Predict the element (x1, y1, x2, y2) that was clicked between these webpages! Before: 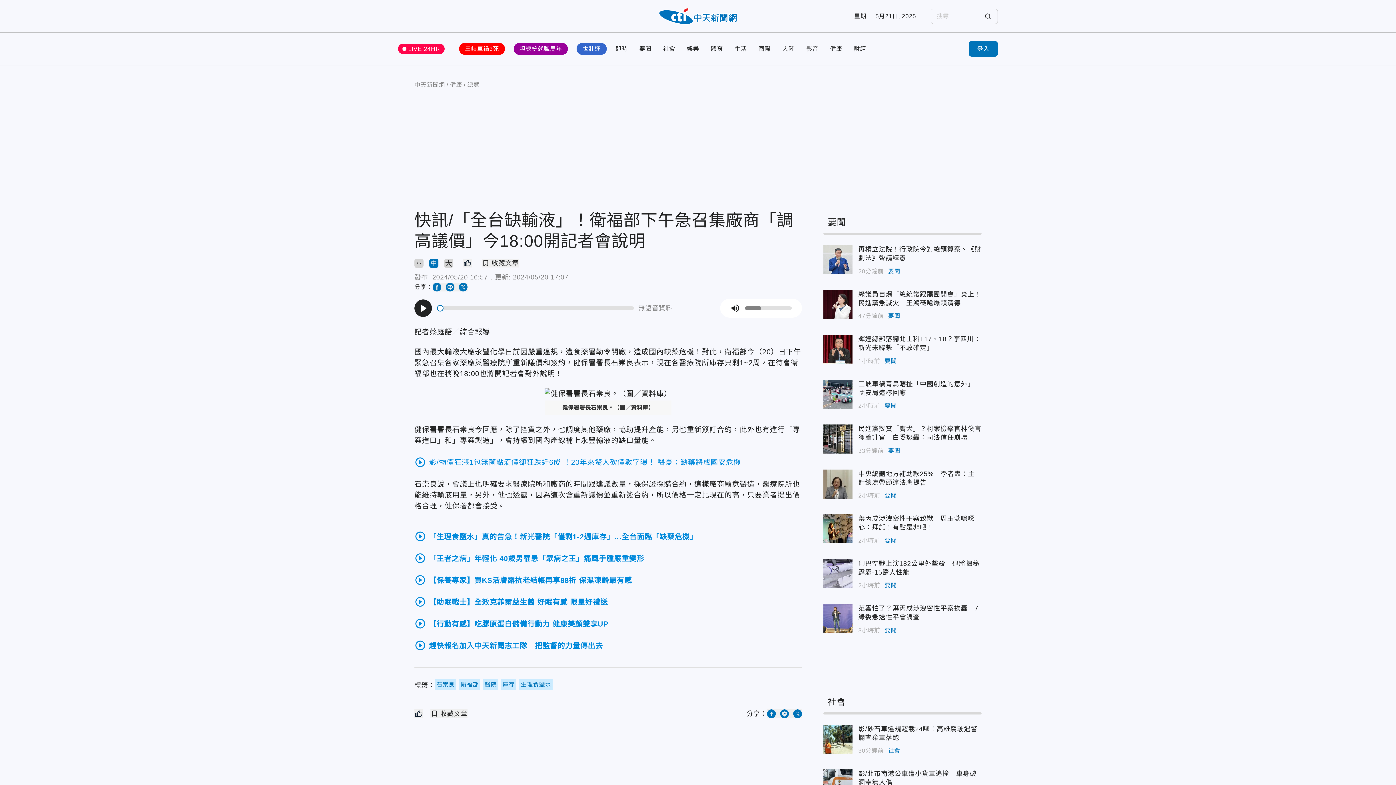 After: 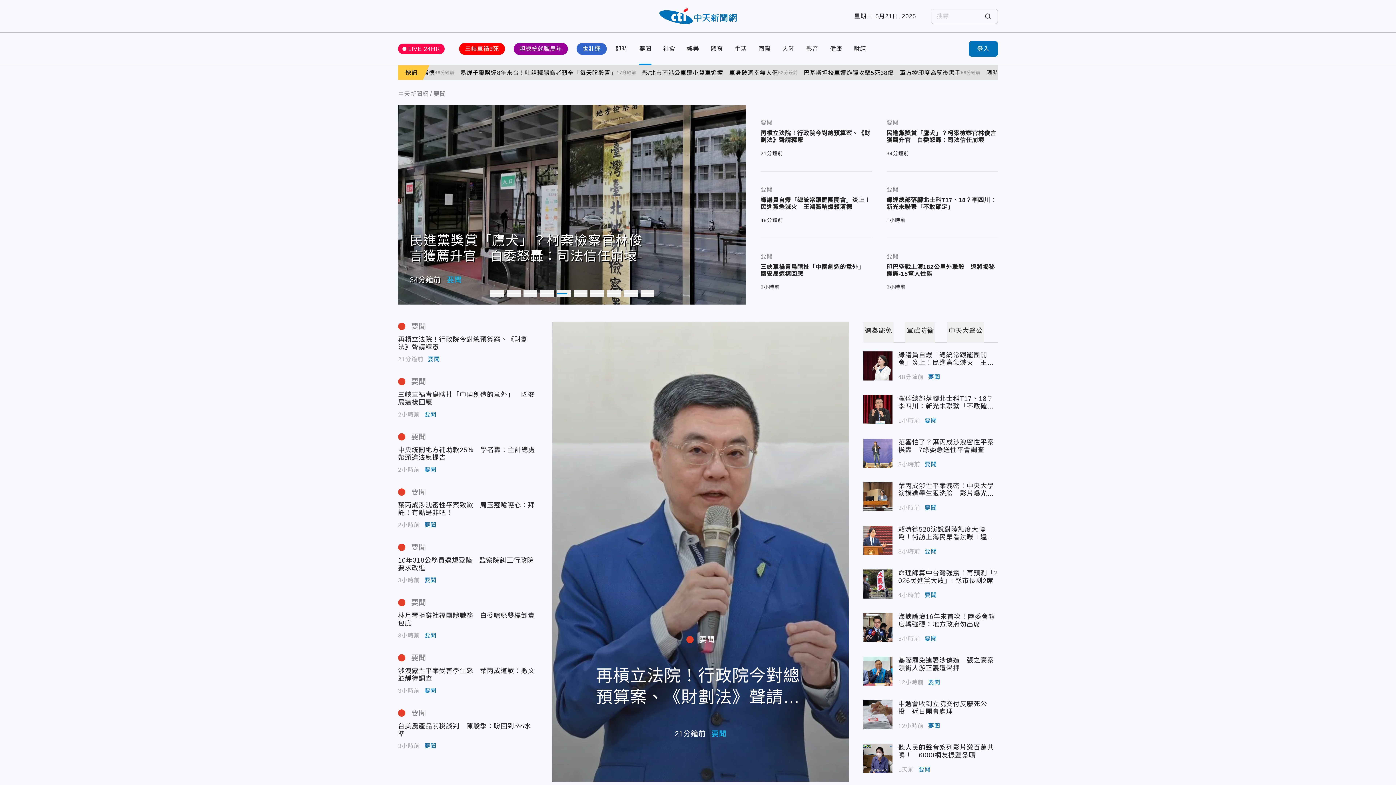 Action: label: 要聞 bbox: (639, 45, 651, 52)